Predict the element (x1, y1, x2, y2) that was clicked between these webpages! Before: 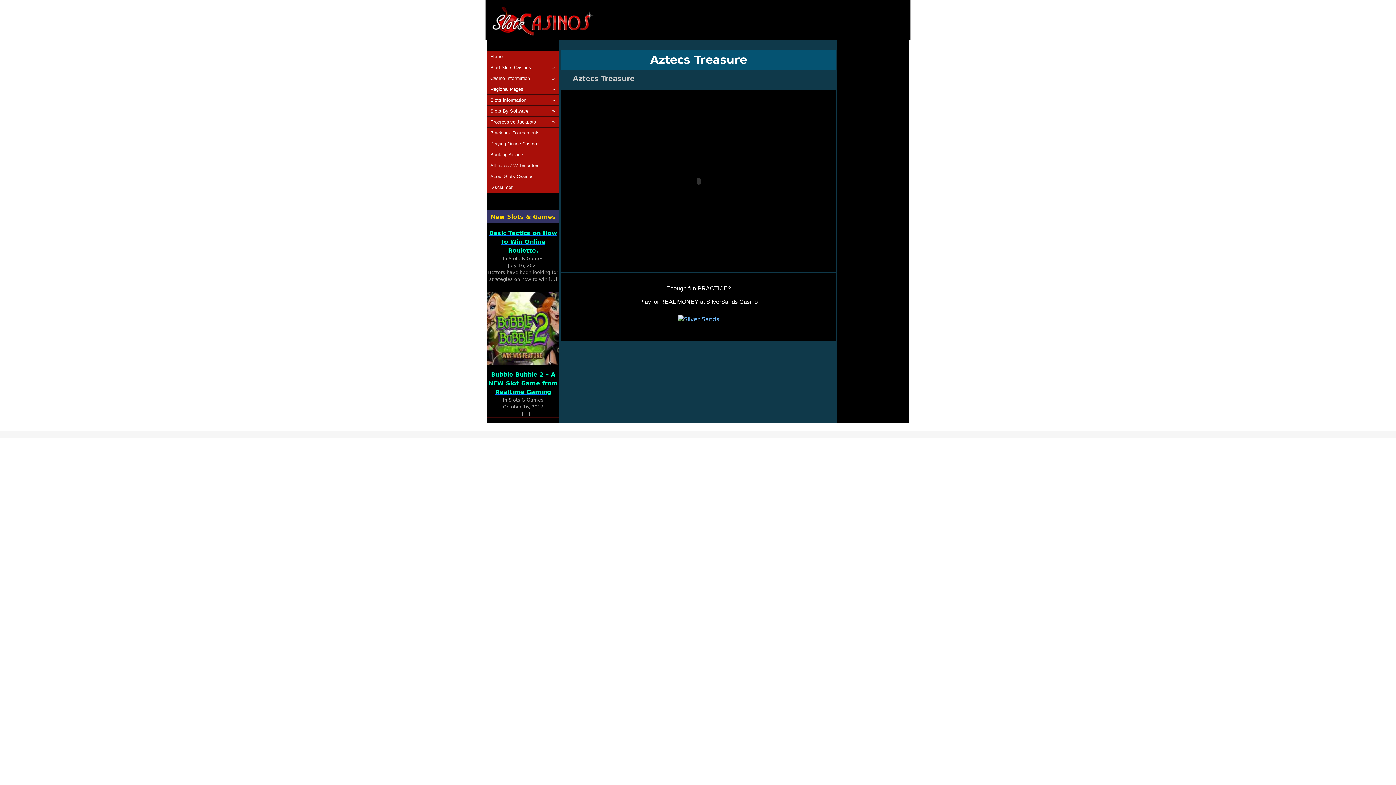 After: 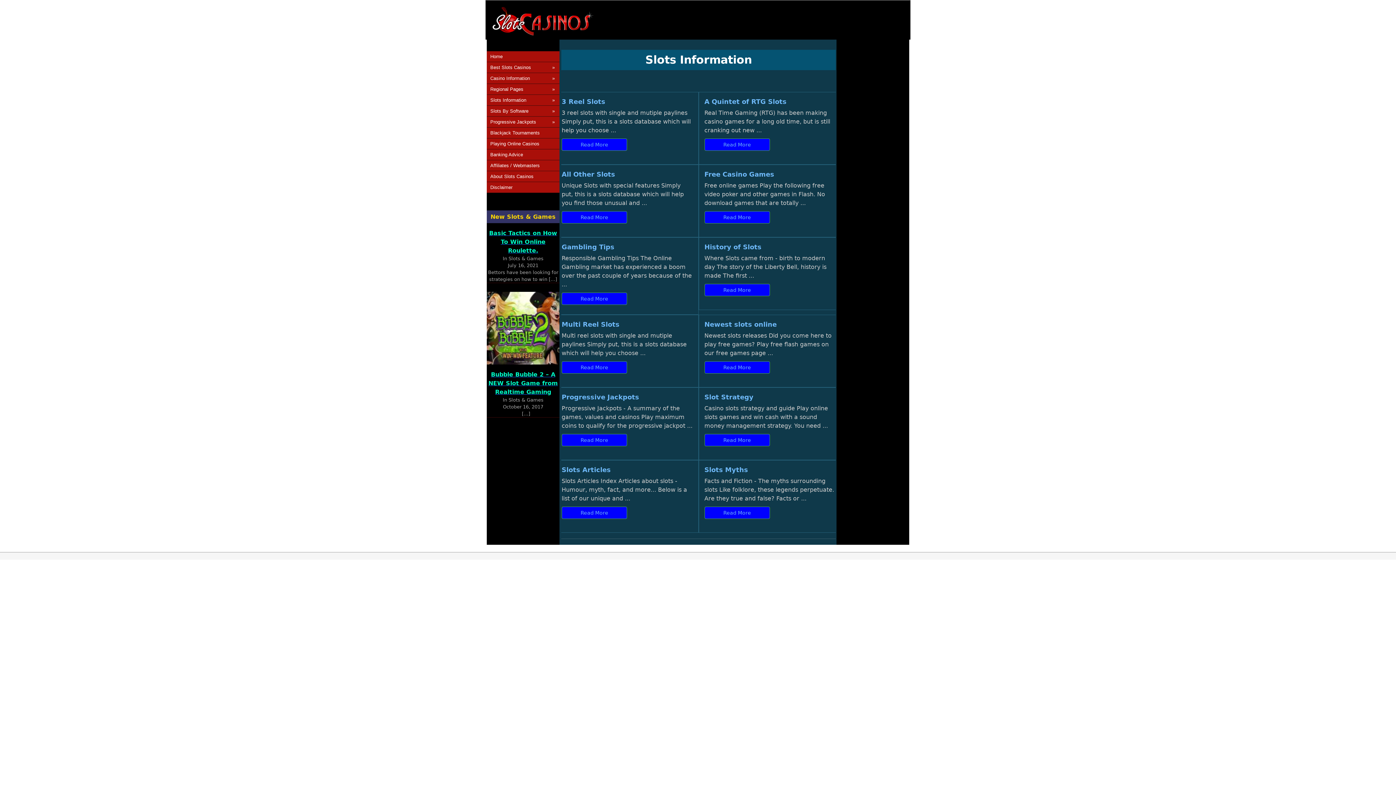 Action: label: Slots Information bbox: (486, 94, 559, 105)